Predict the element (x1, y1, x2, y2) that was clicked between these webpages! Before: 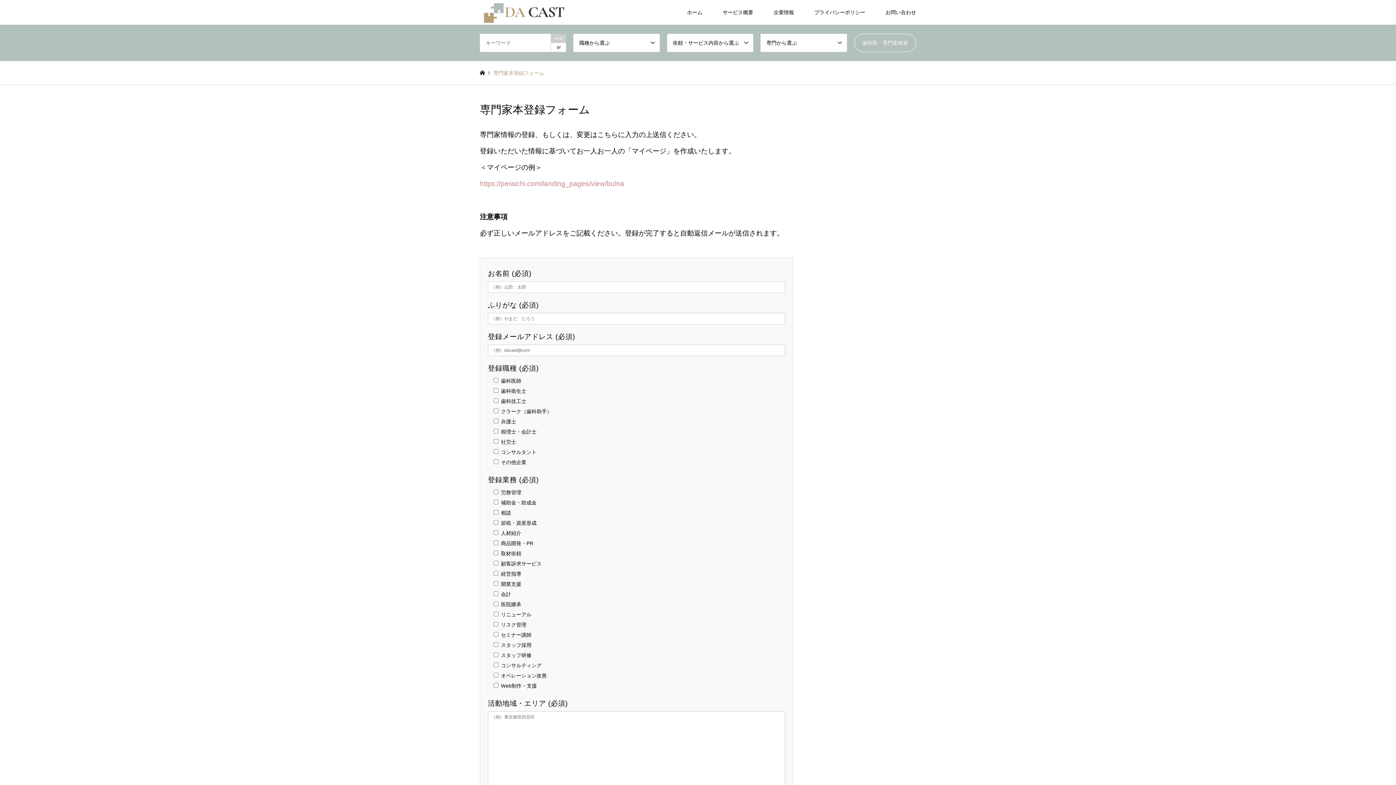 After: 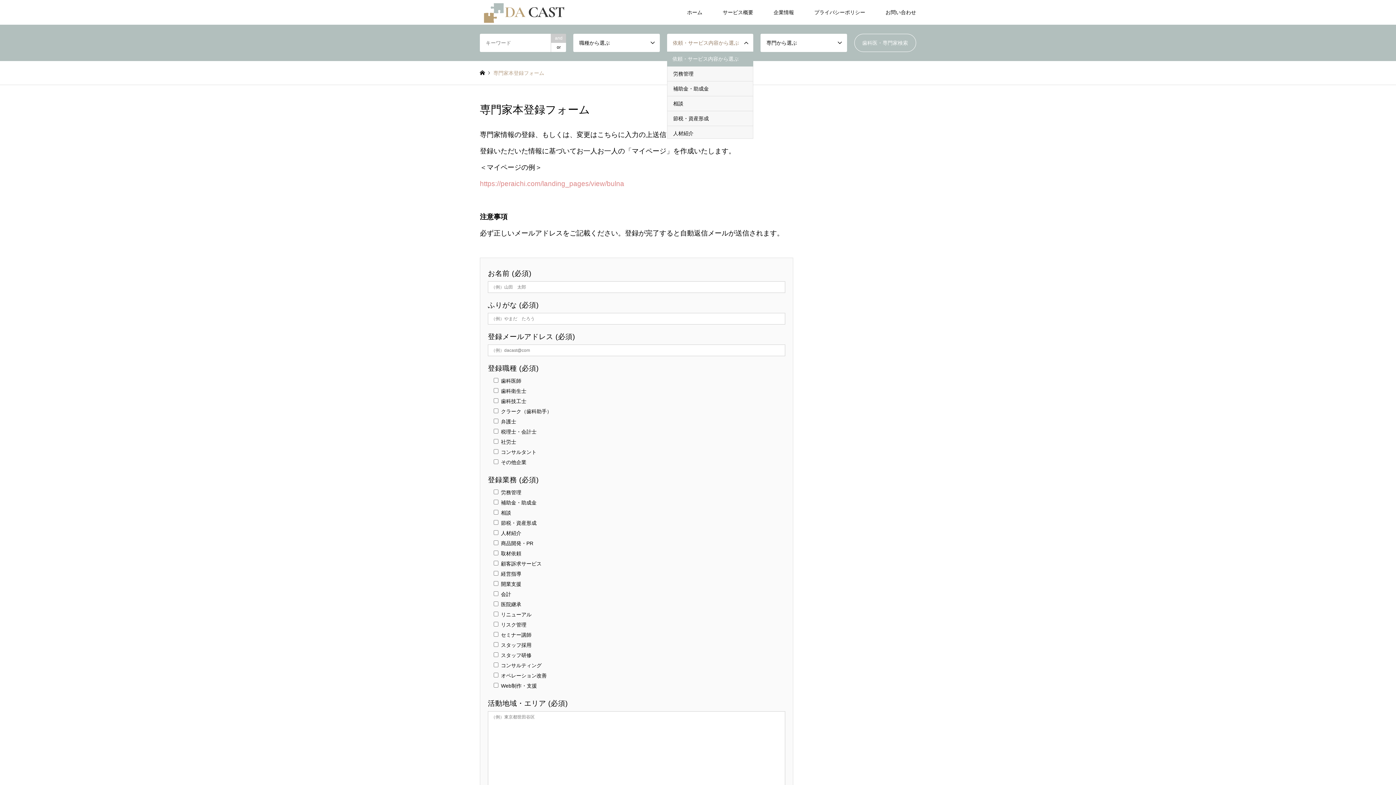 Action: bbox: (667, 33, 753, 52) label: 依頼・サービス内容から選ぶ